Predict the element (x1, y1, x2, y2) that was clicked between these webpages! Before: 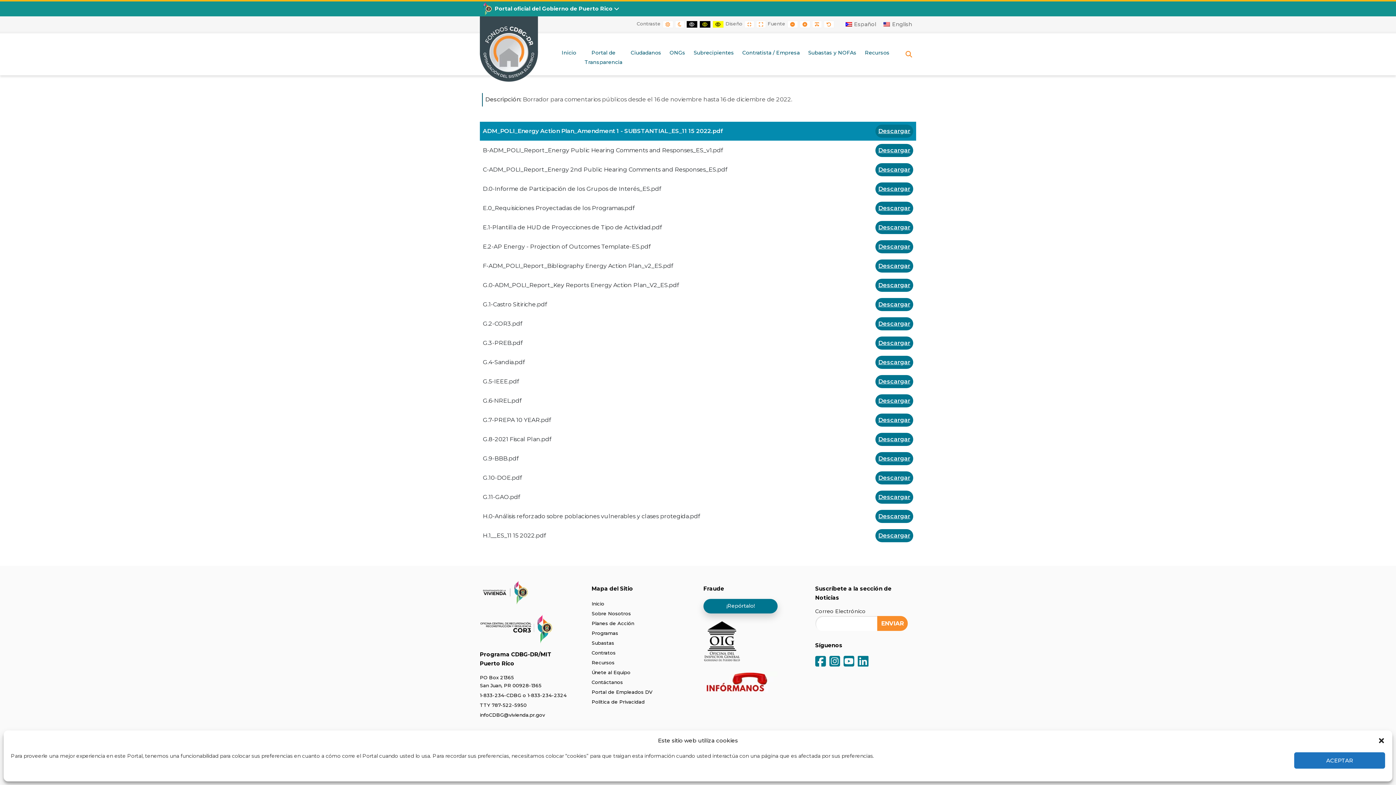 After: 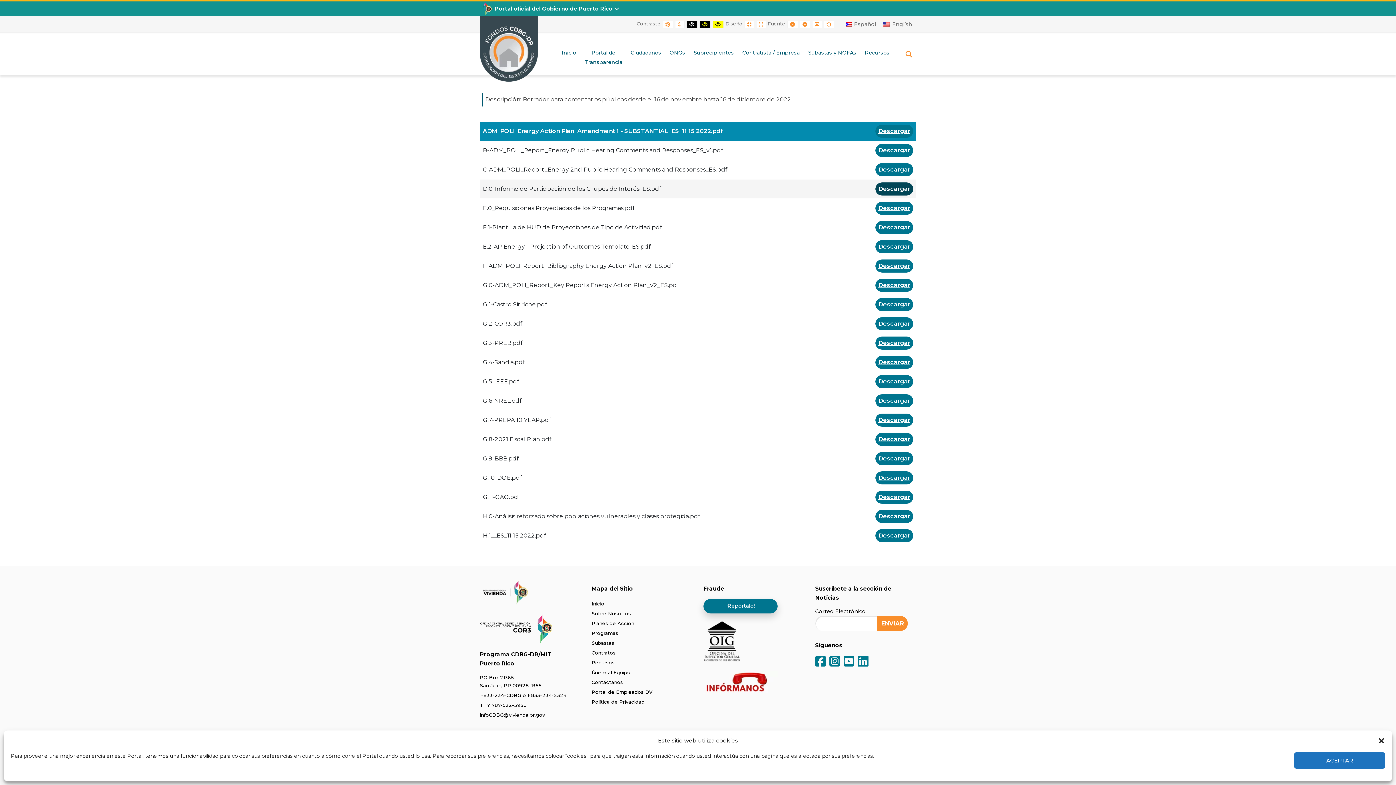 Action: label: Descargar bbox: (875, 182, 913, 195)